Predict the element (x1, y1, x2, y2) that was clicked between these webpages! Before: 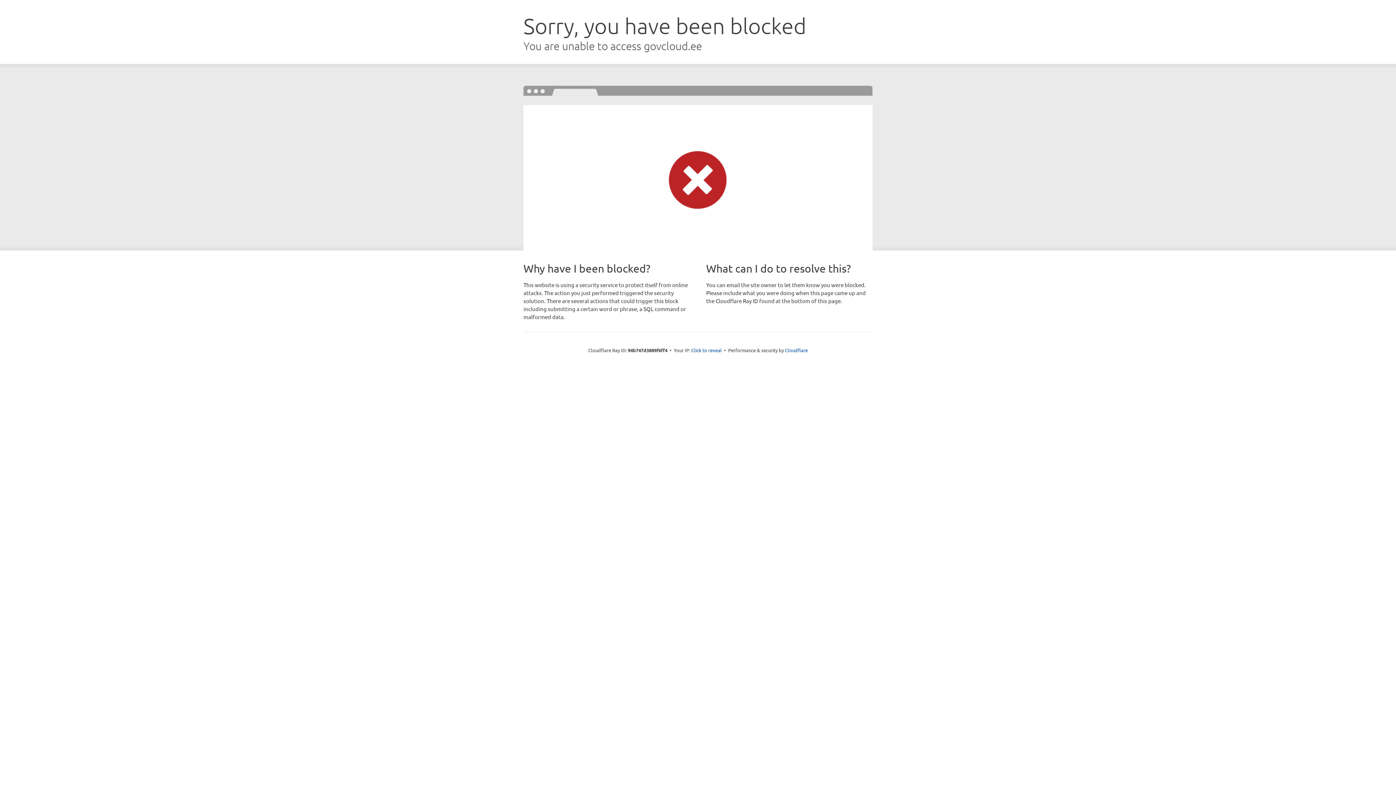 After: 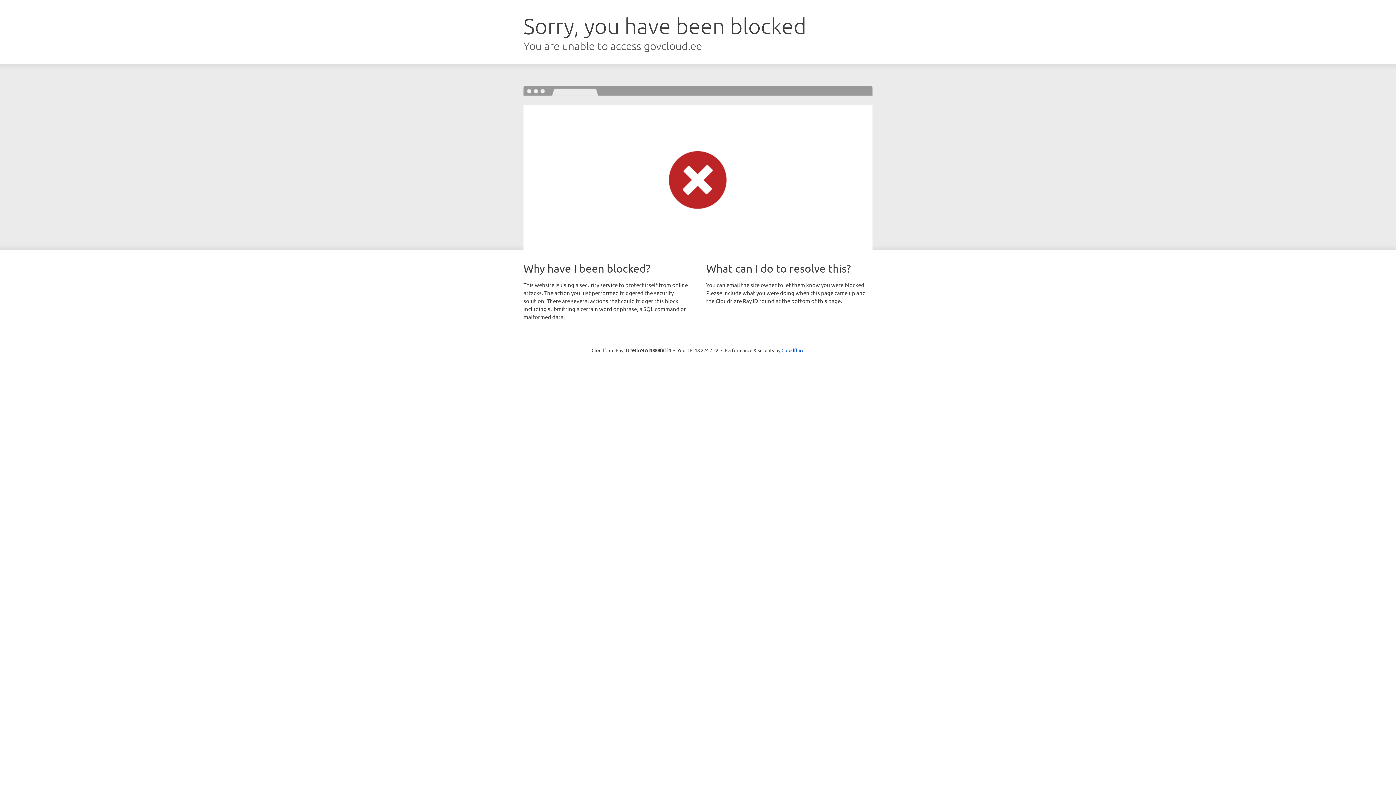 Action: bbox: (691, 346, 722, 353) label: Click to reveal